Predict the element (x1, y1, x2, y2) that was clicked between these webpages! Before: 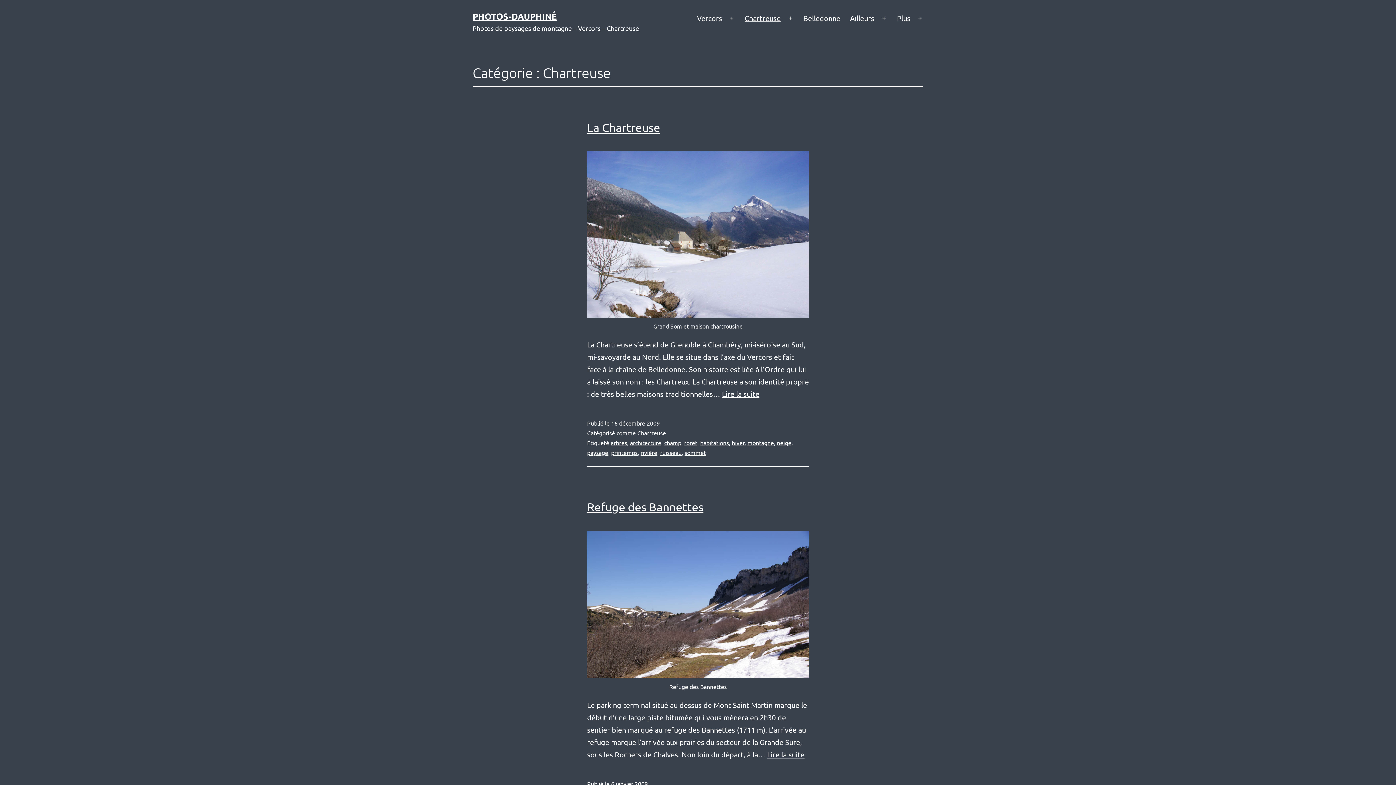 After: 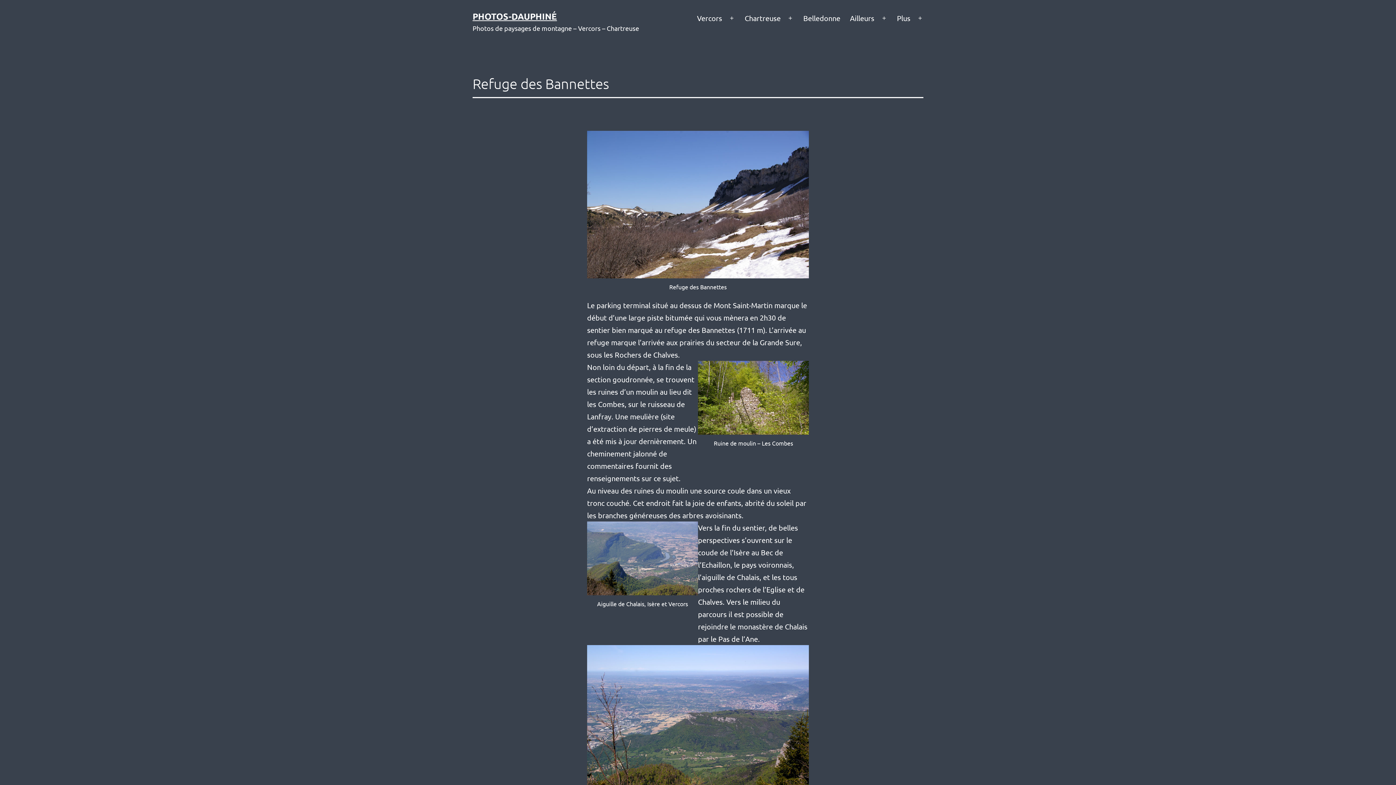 Action: bbox: (767, 750, 804, 759) label: Lire la suite